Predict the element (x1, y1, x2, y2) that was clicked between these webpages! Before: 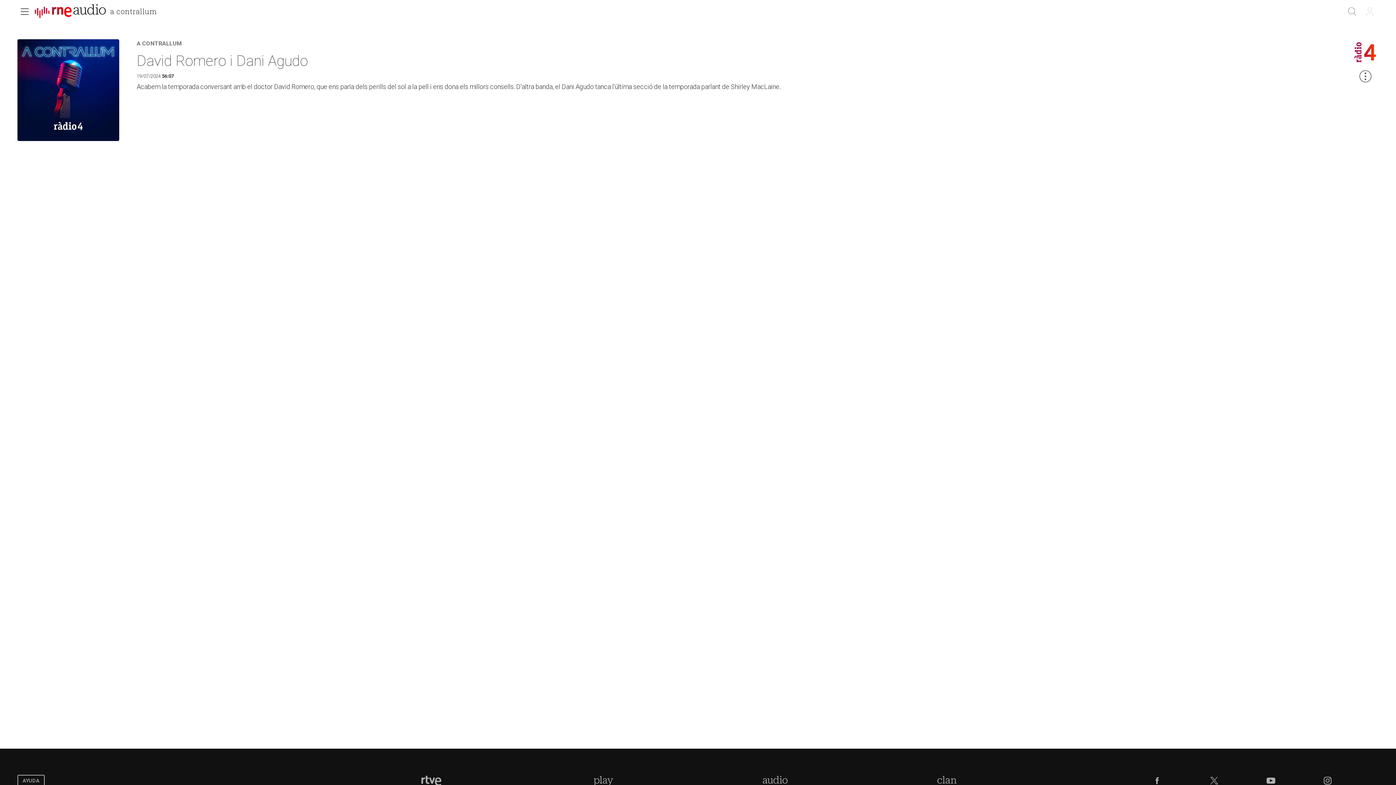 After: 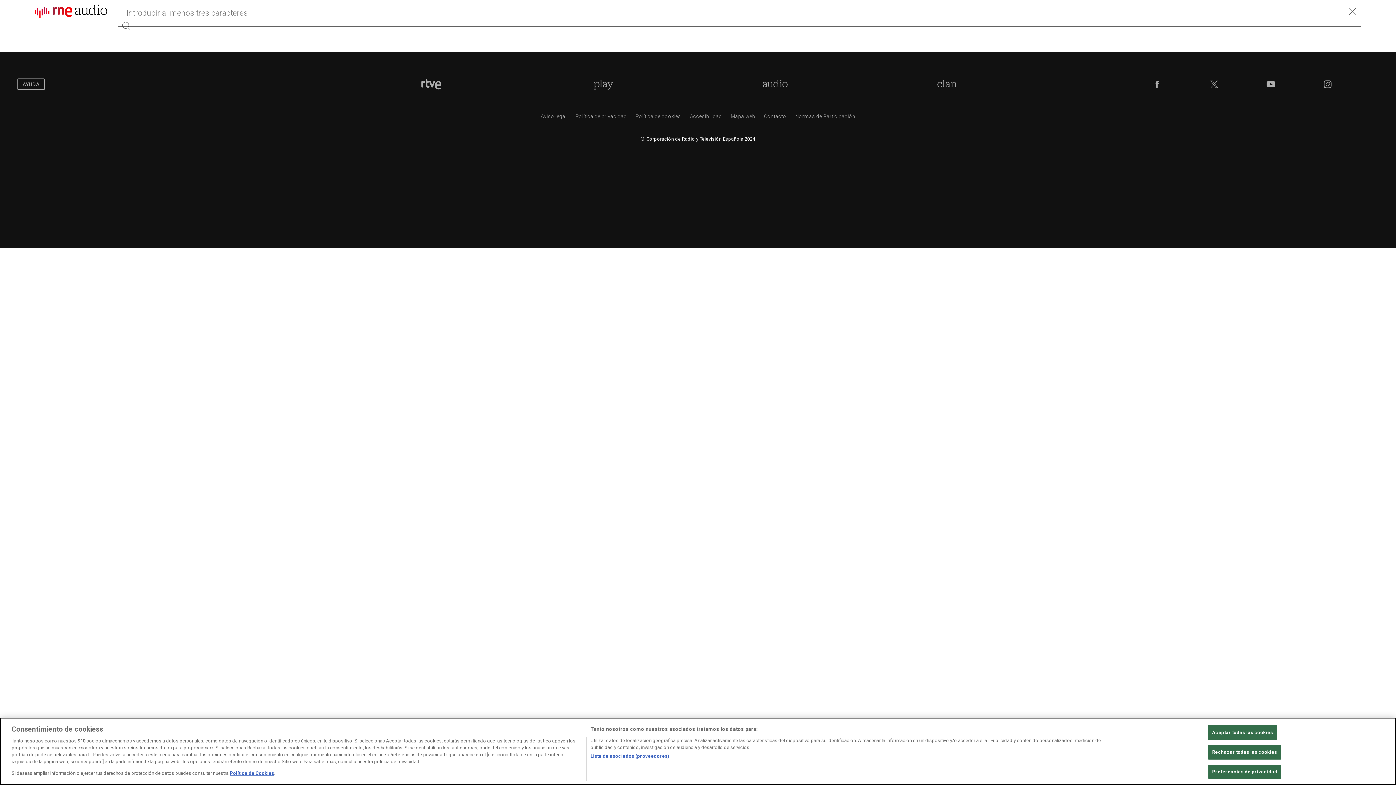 Action: bbox: (1344, 4, 1361, 18)